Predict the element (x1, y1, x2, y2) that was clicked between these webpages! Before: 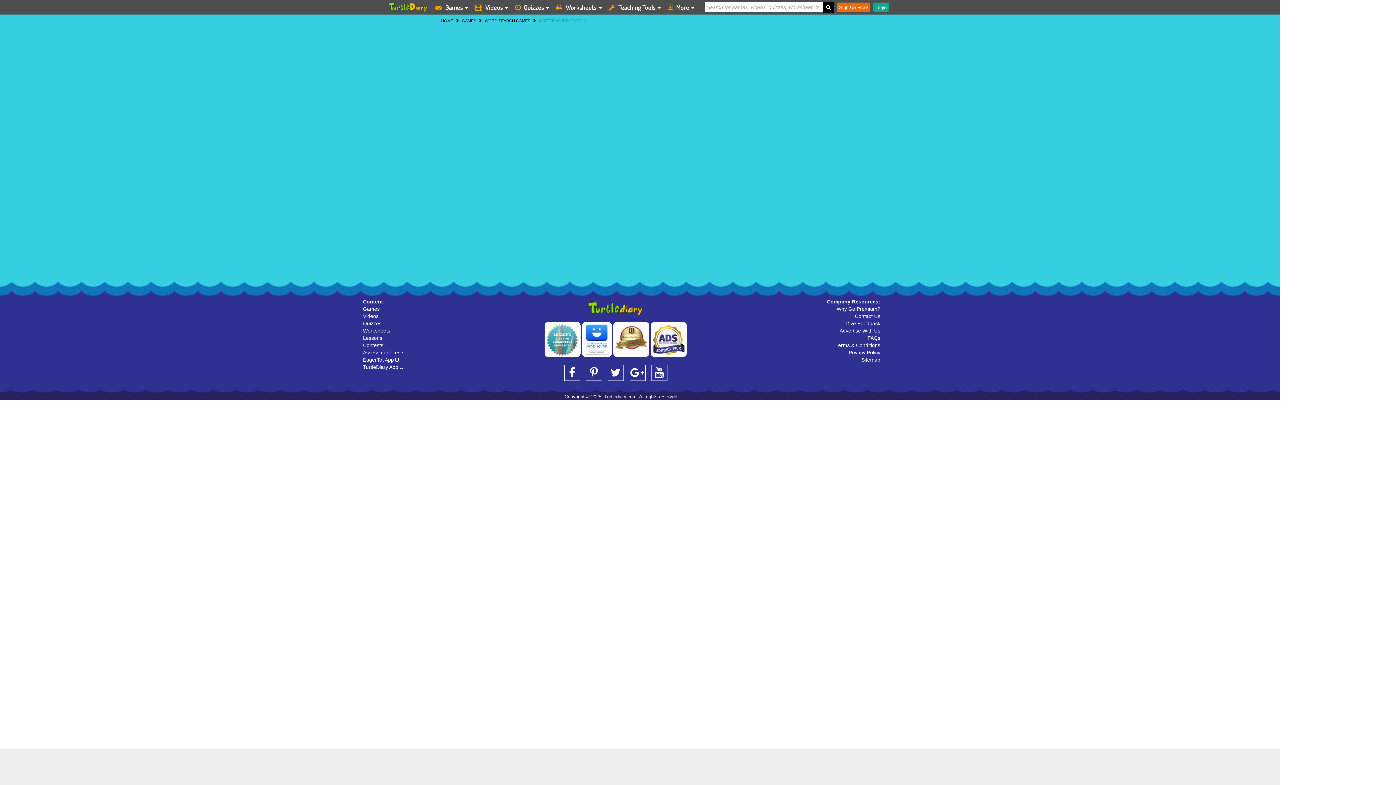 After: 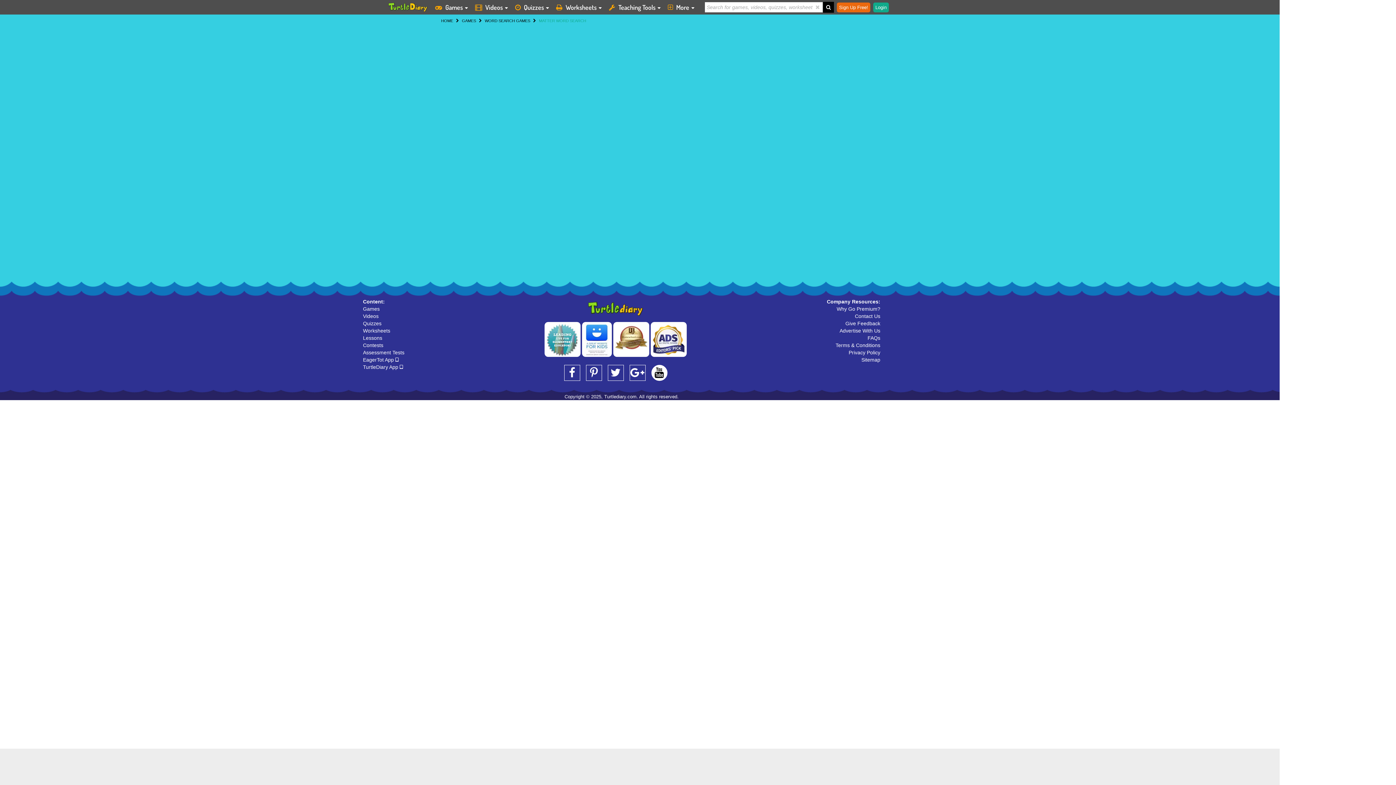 Action: bbox: (651, 365, 667, 381)